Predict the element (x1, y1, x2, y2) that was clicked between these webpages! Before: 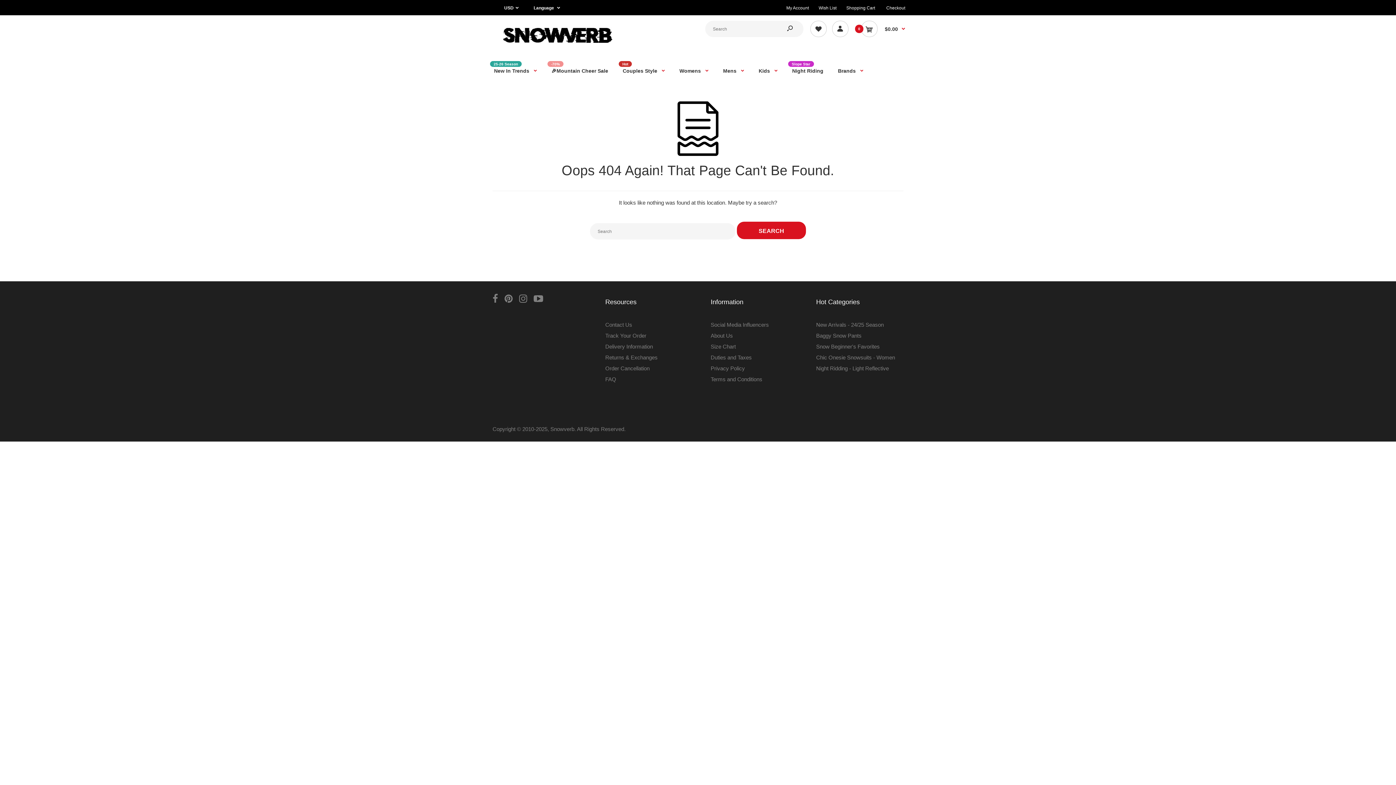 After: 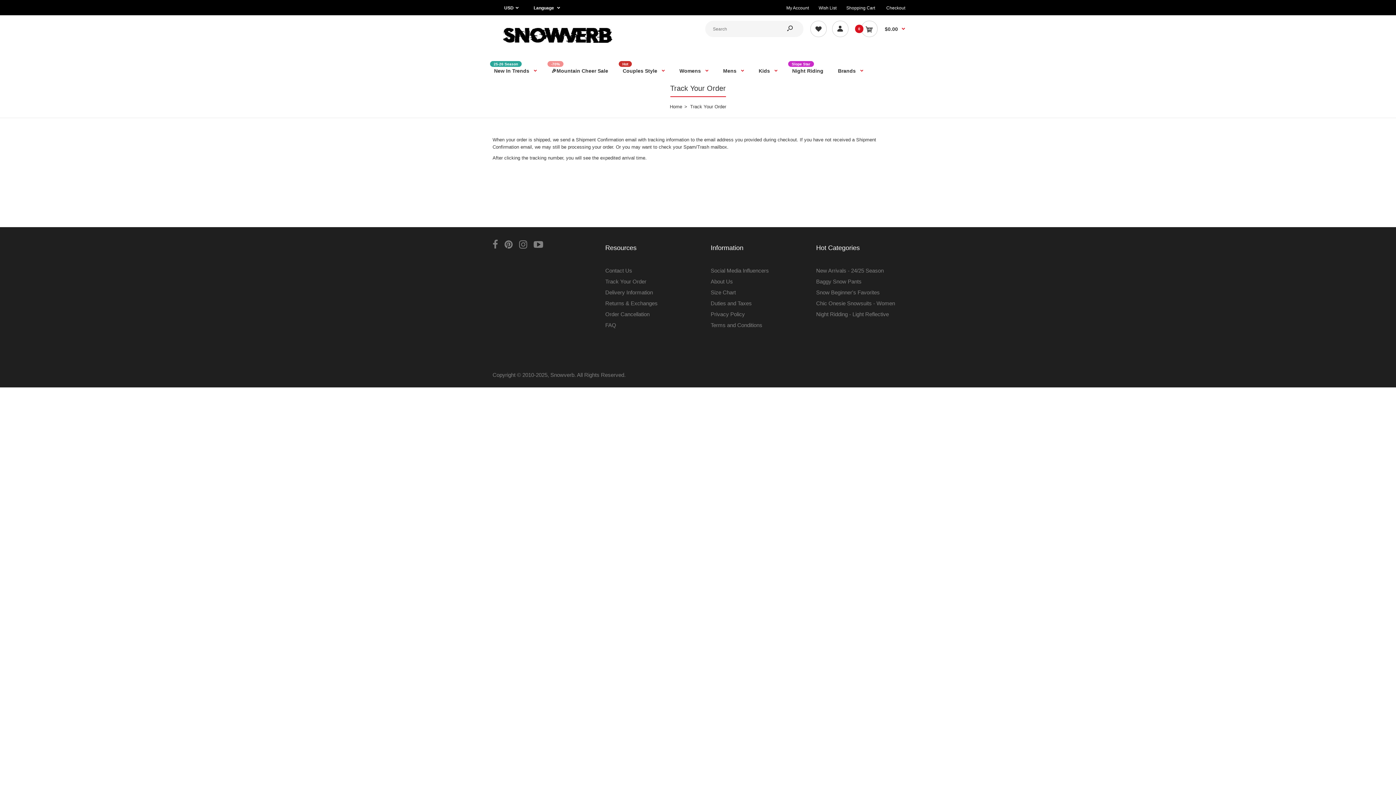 Action: label: Track Your Order bbox: (605, 332, 646, 338)